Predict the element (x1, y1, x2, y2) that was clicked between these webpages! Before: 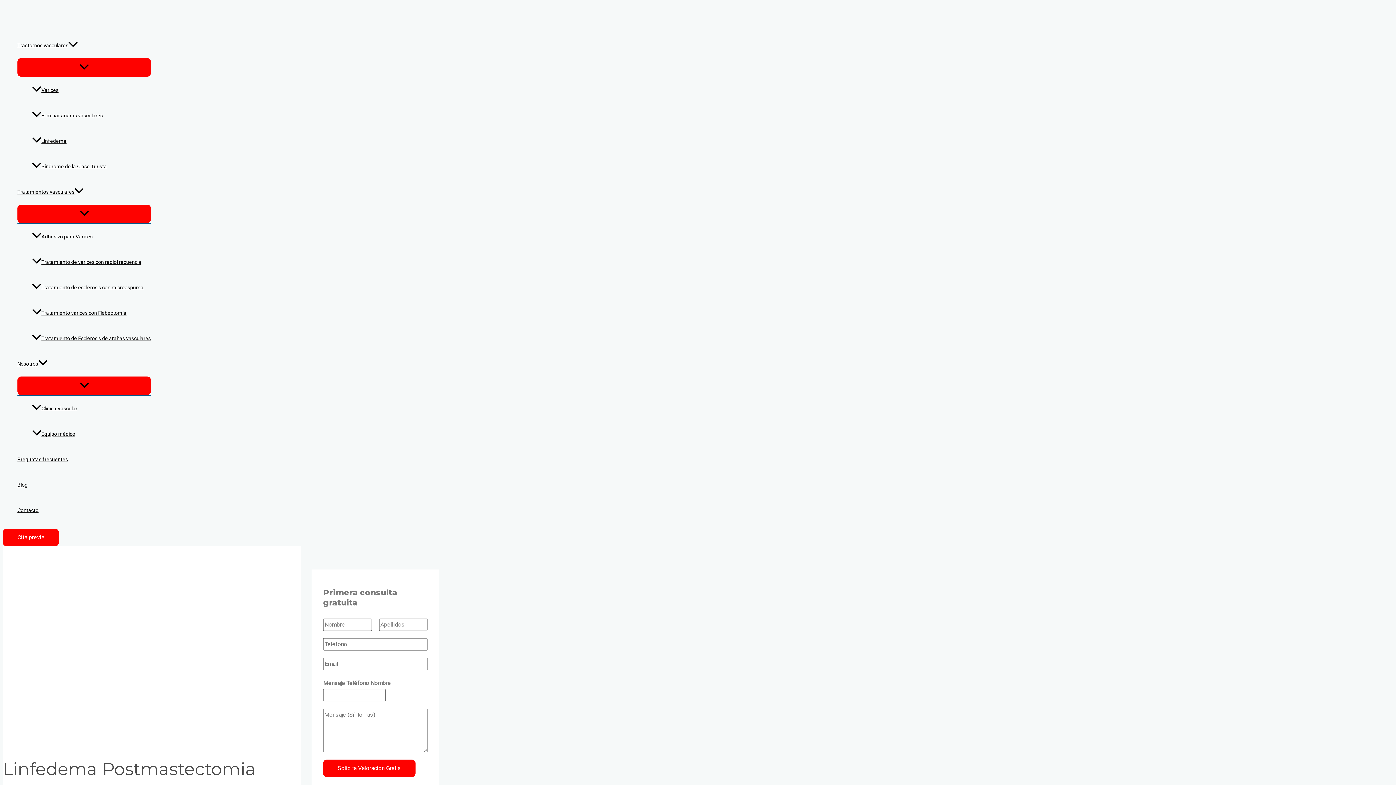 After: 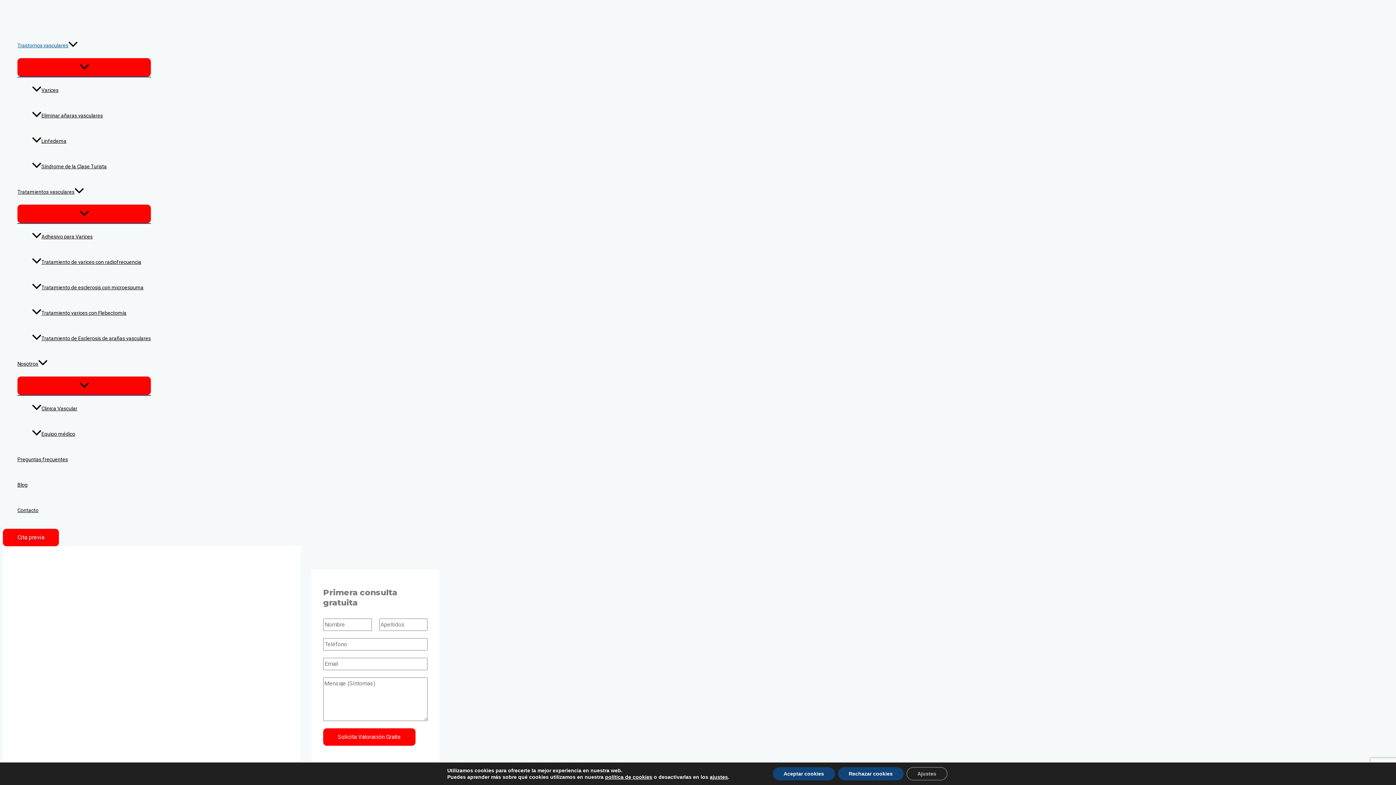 Action: bbox: (17, 32, 150, 58) label: Trastornos vasculares